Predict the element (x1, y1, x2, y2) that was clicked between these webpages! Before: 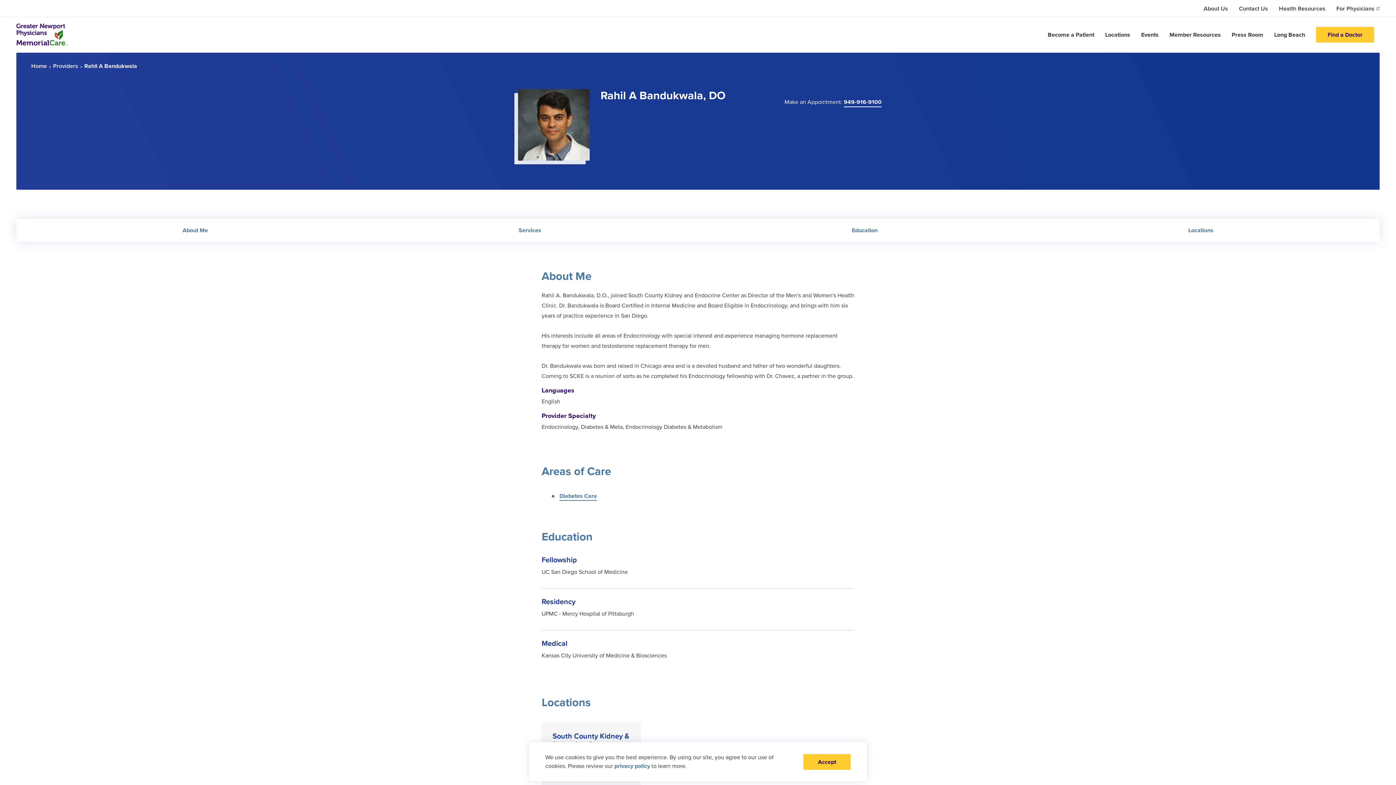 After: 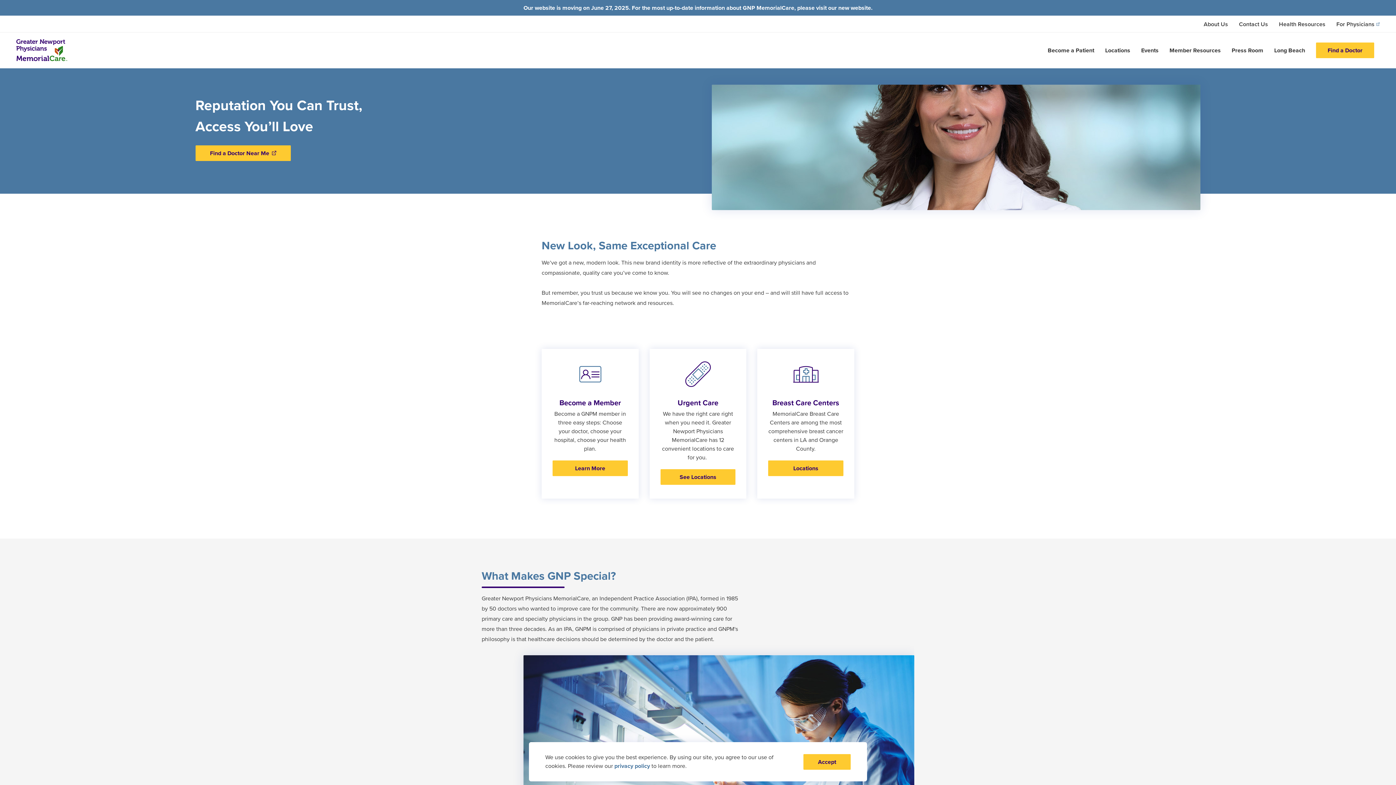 Action: bbox: (16, 23, 67, 45)